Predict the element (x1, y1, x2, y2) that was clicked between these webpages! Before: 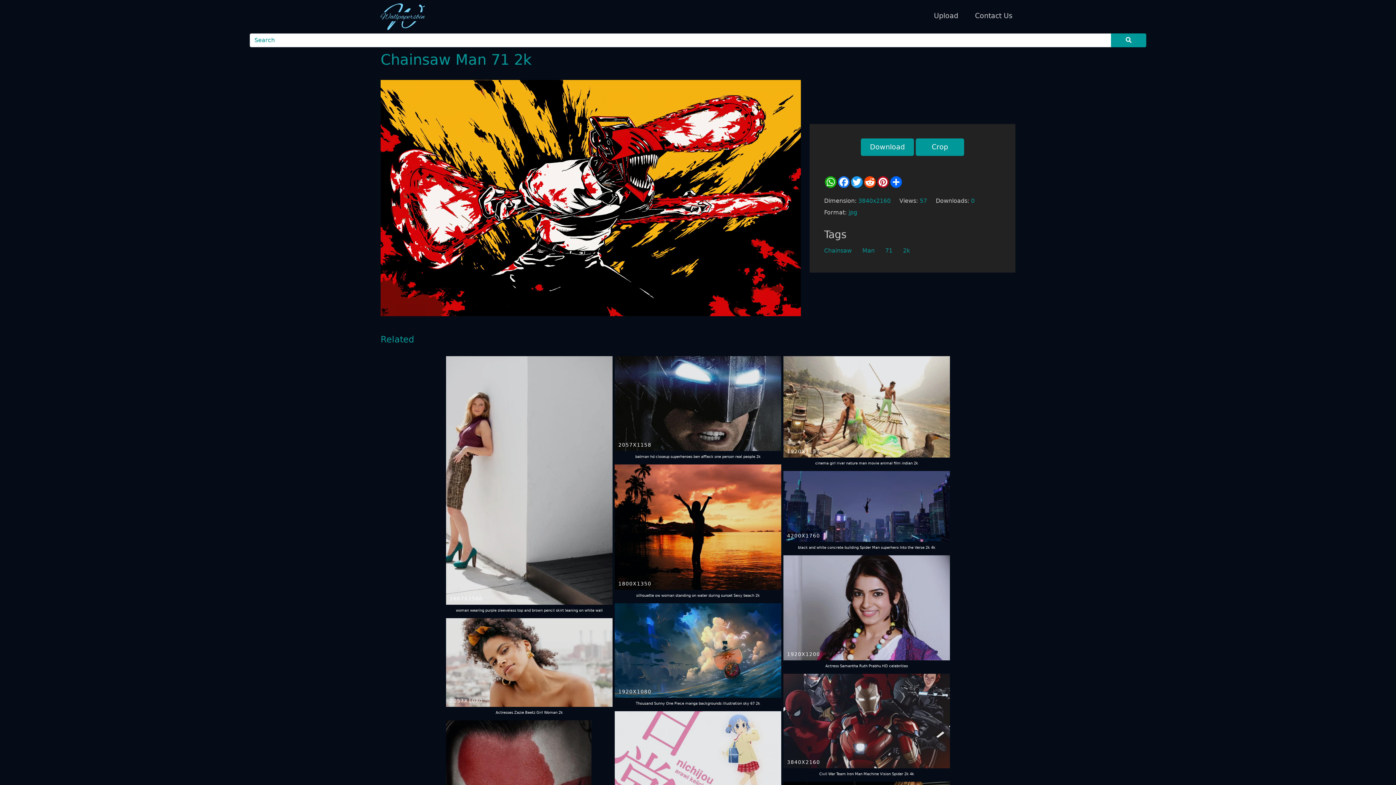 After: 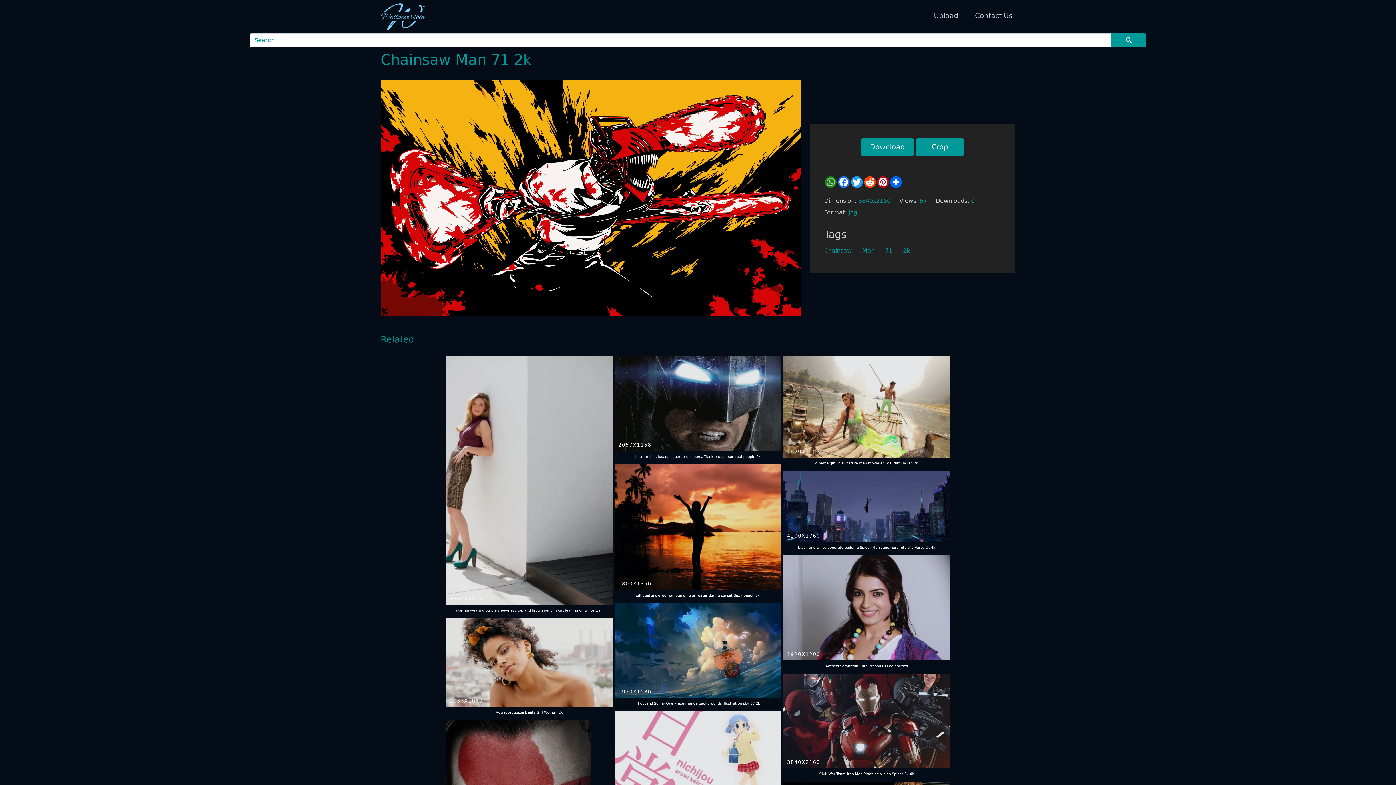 Action: bbox: (824, 176, 837, 187) label: WhatsApp